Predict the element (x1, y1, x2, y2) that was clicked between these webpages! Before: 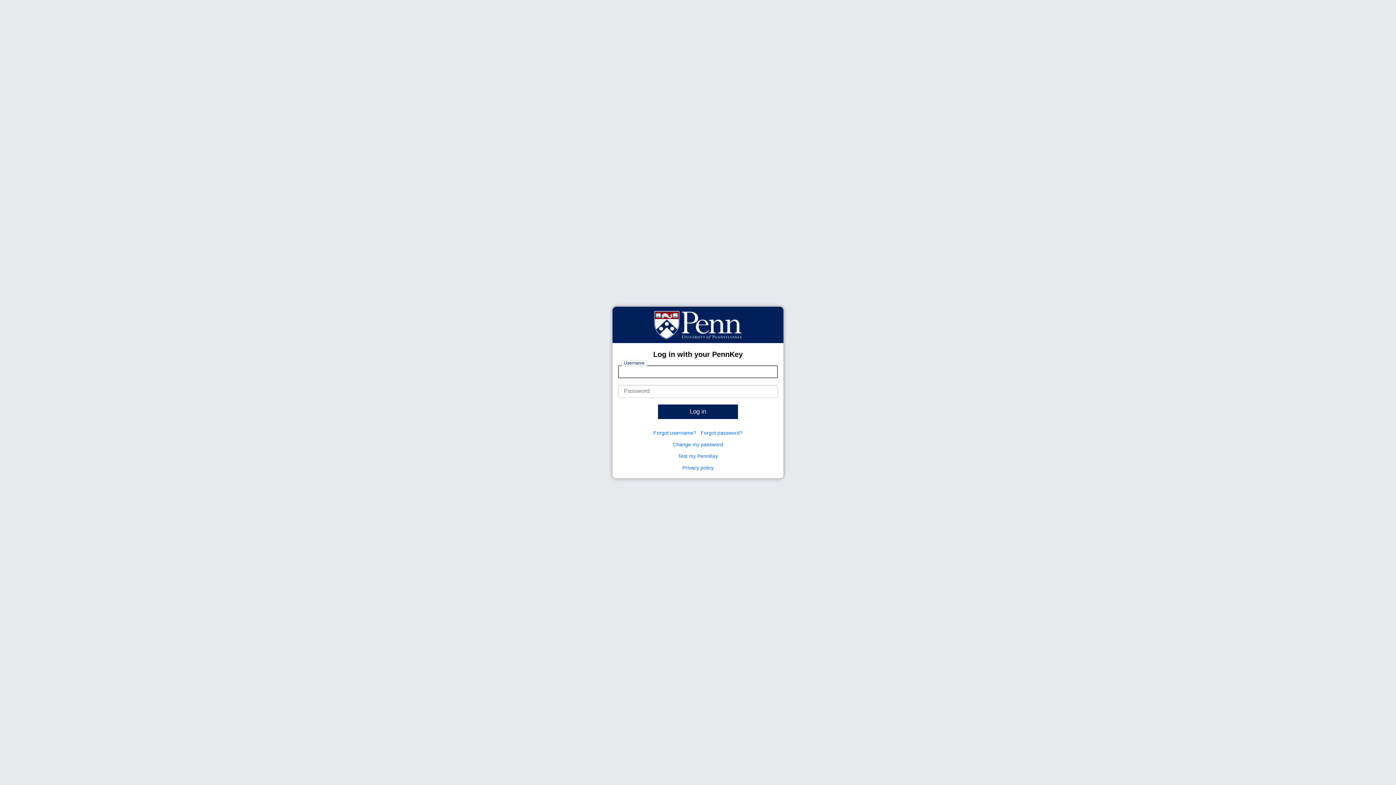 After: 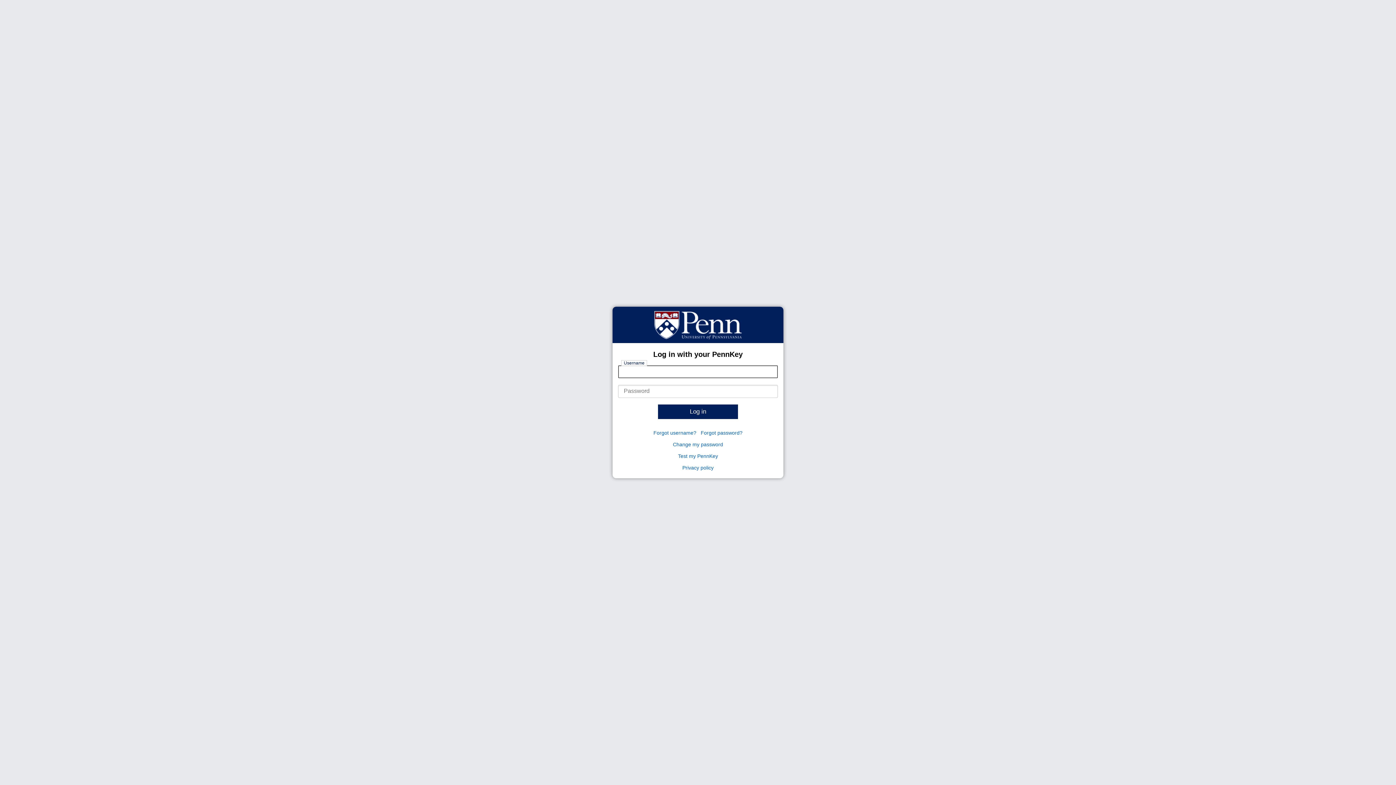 Action: label: Log in bbox: (658, 404, 738, 419)